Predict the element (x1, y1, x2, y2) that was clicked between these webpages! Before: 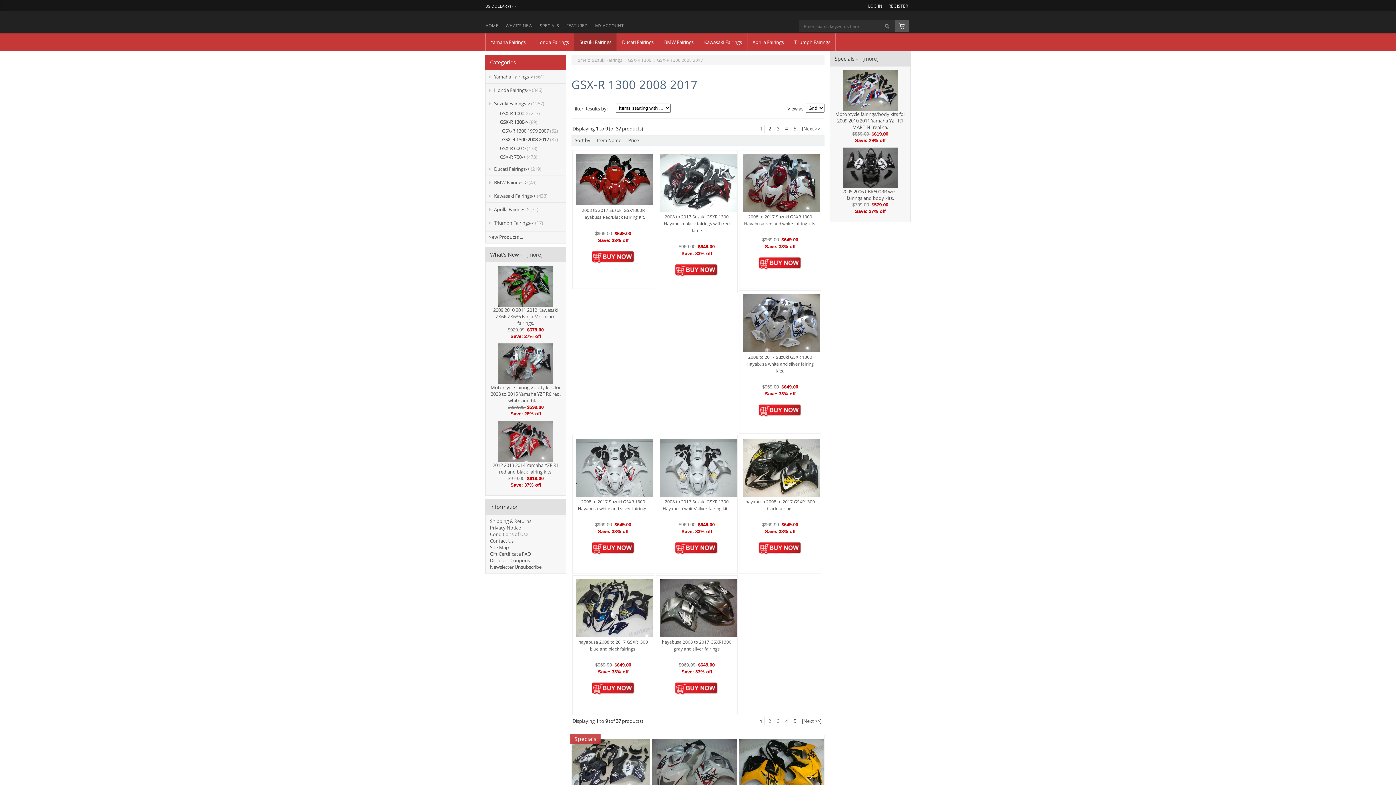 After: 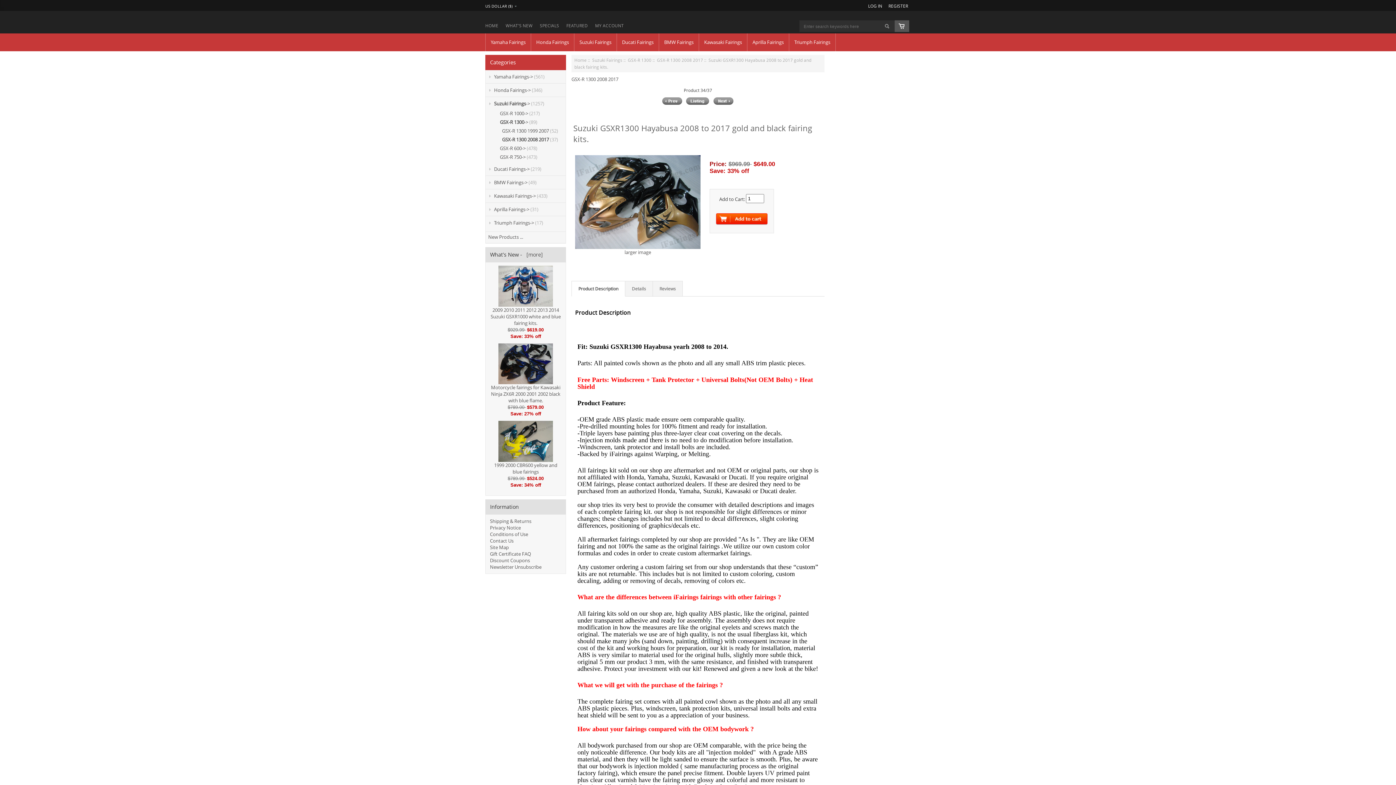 Action: bbox: (658, 739, 743, 802)